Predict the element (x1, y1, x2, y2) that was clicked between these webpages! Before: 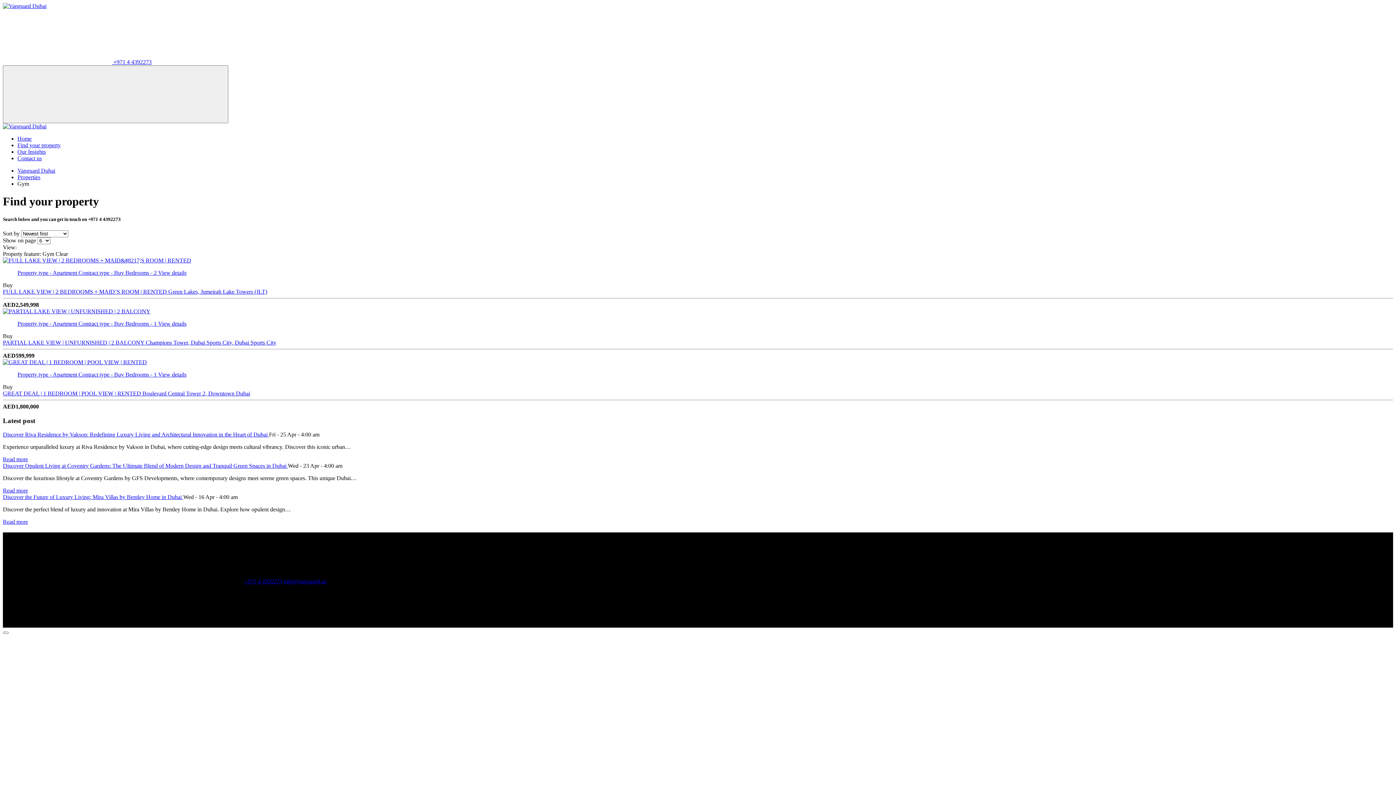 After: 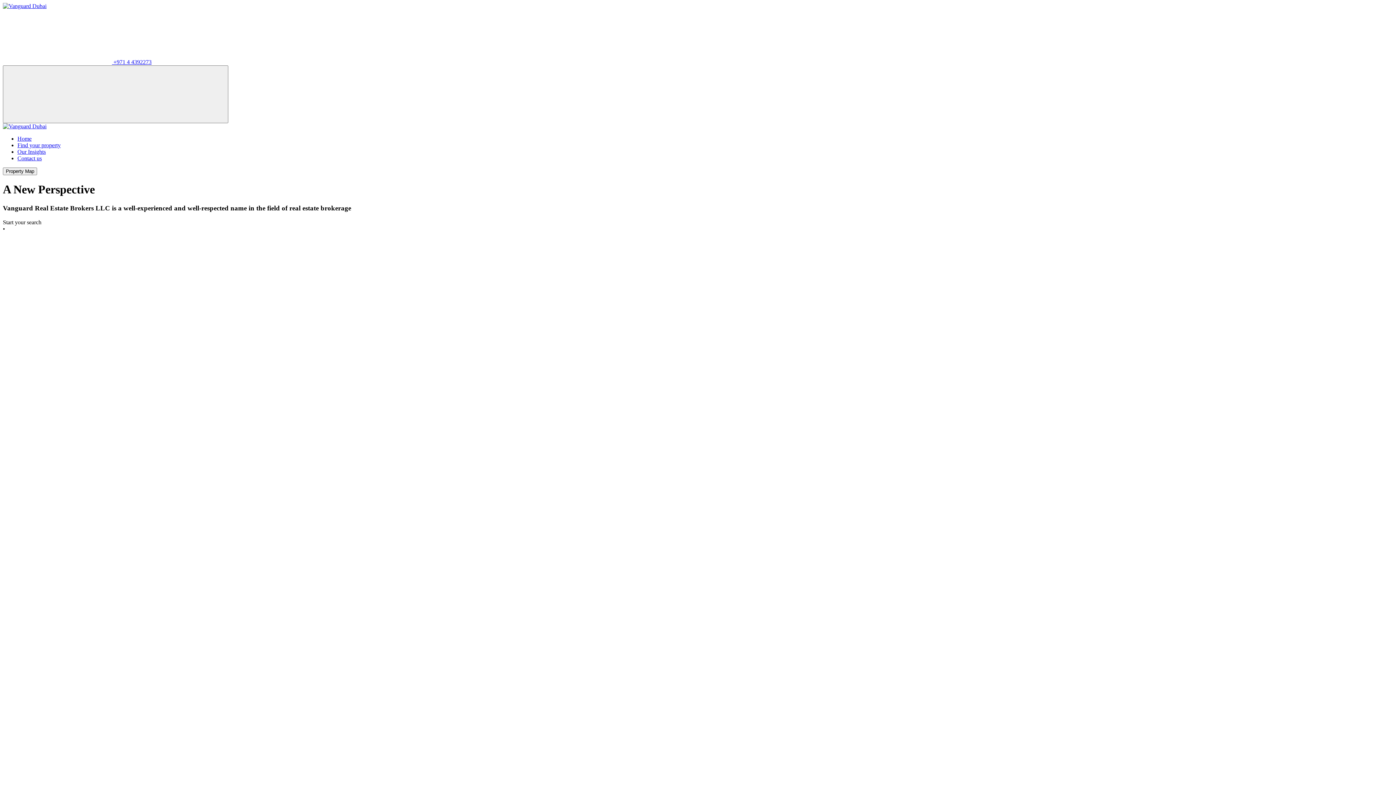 Action: bbox: (17, 167, 55, 173) label: Vanguard Dubai